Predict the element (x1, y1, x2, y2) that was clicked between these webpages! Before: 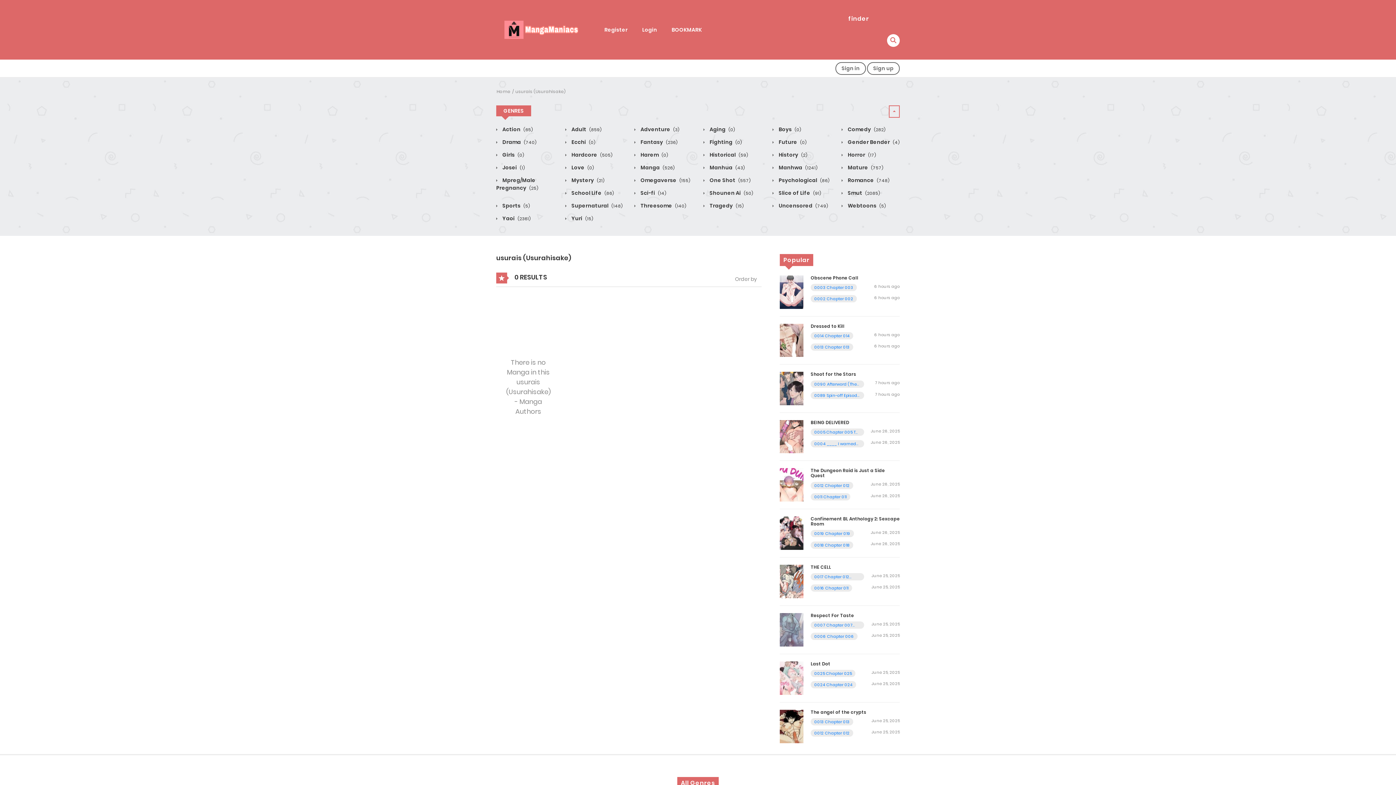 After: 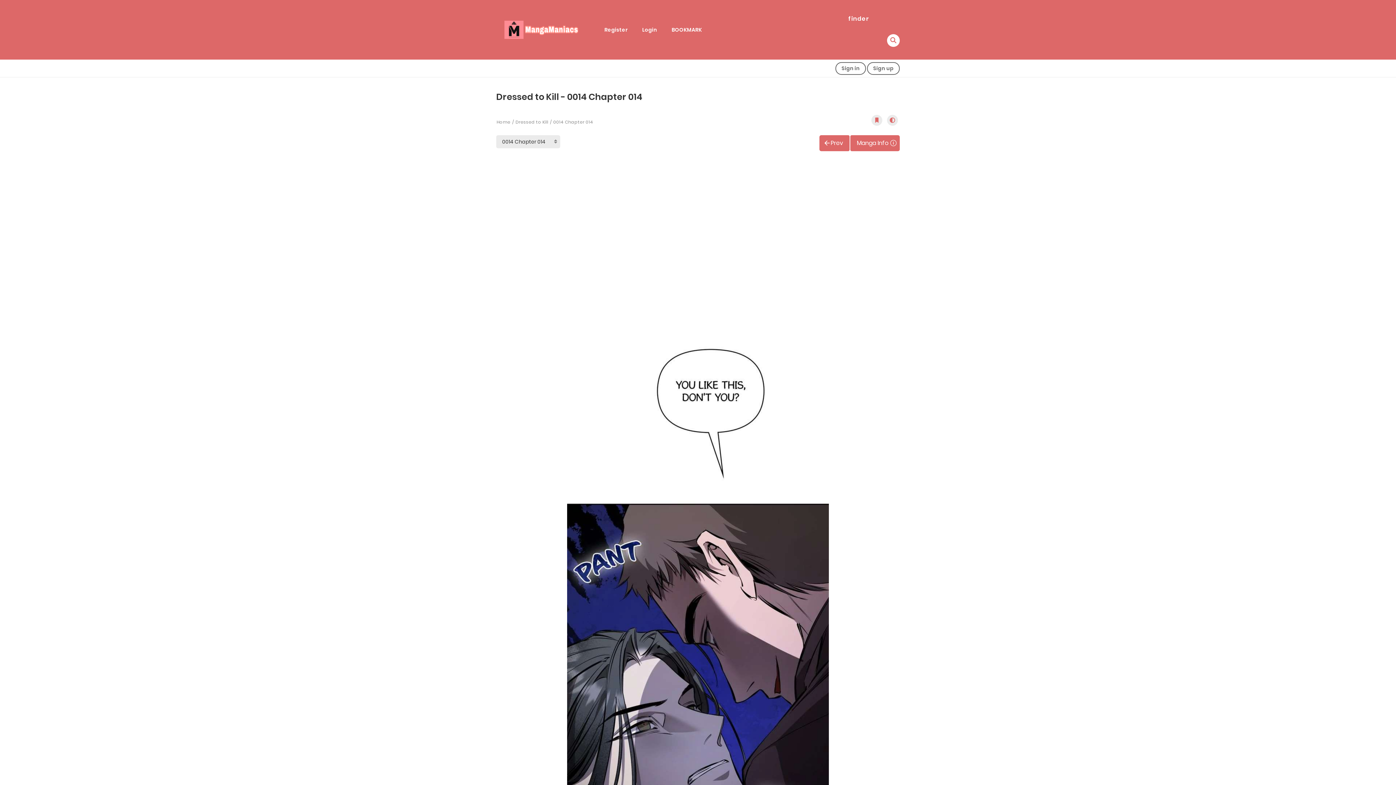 Action: label: 0014 Chapter 014 bbox: (814, 332, 849, 338)